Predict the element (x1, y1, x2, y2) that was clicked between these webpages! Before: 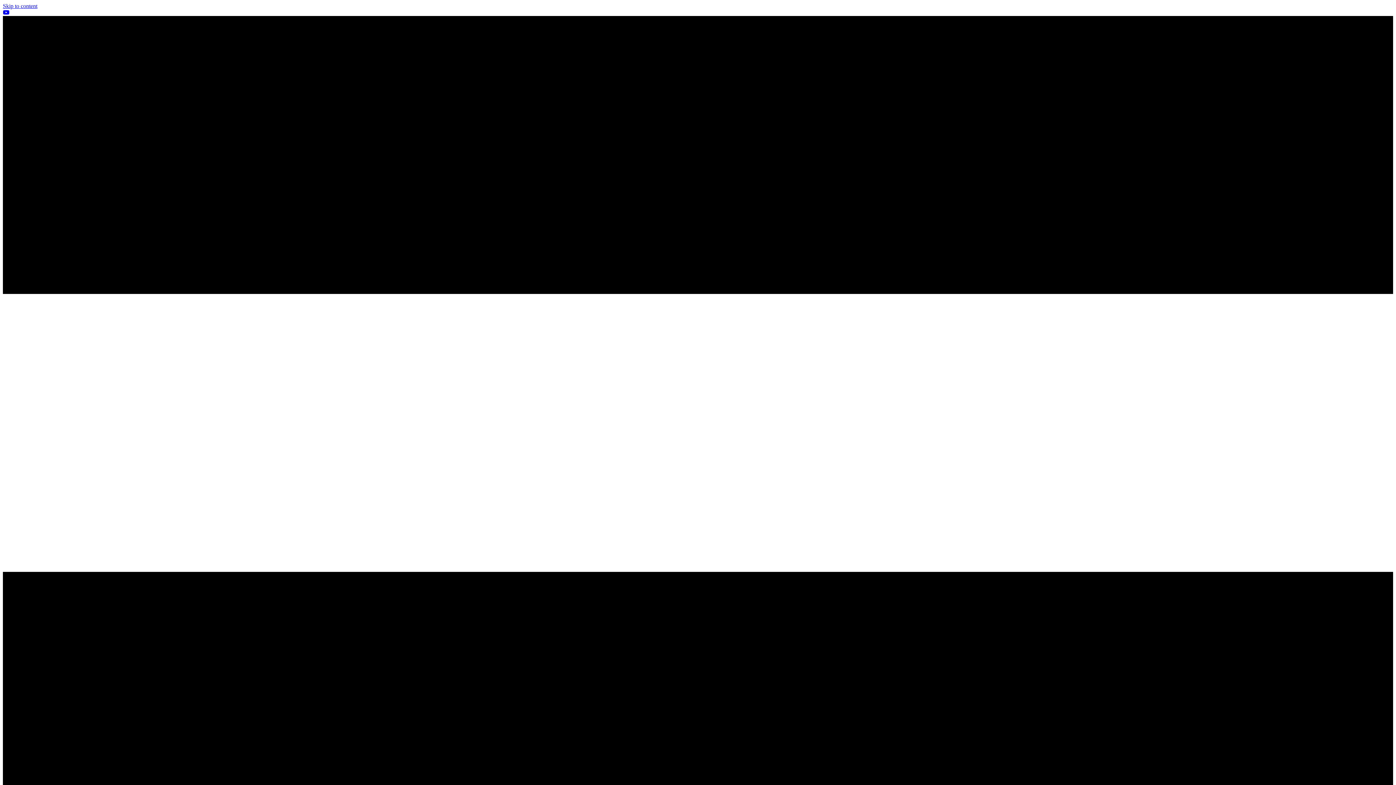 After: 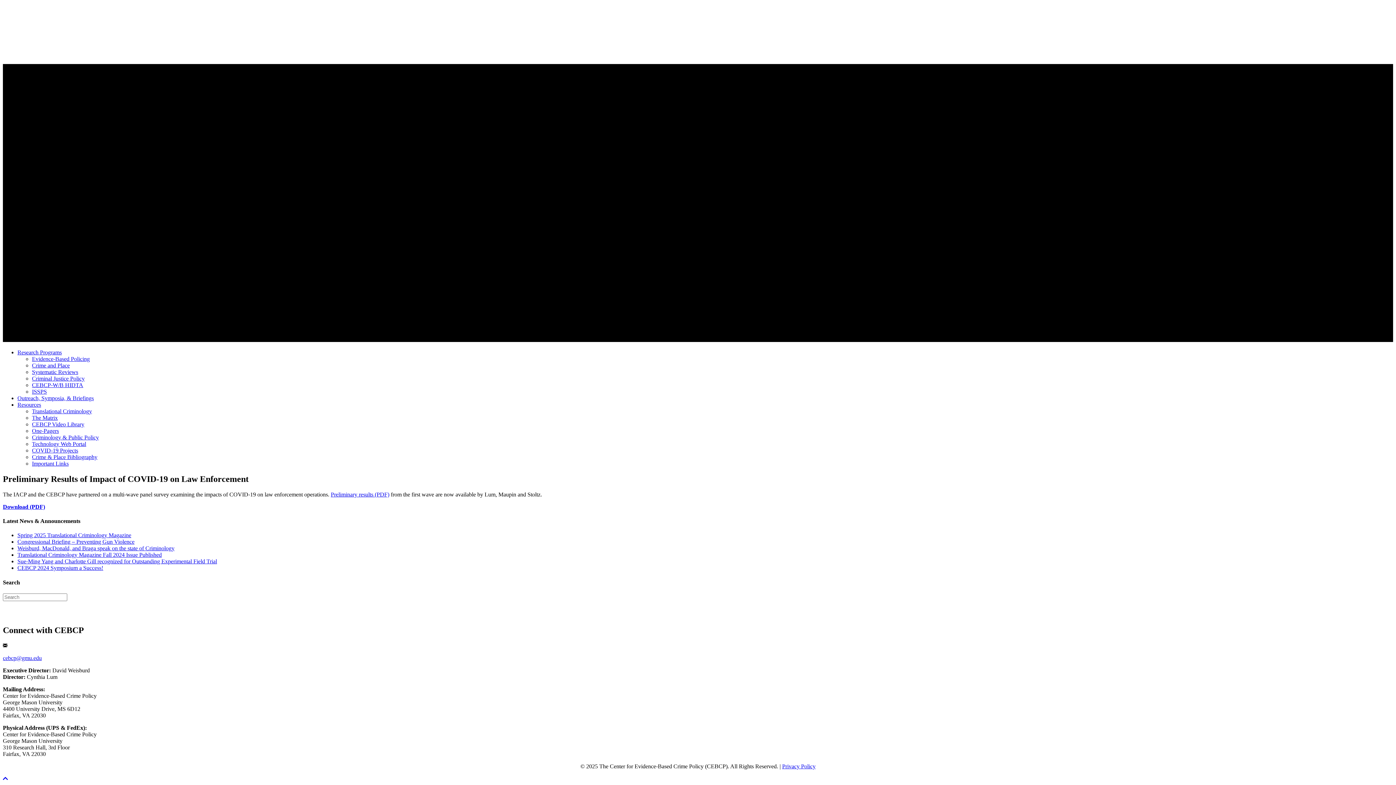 Action: bbox: (2, 2, 37, 9) label: Skip to content